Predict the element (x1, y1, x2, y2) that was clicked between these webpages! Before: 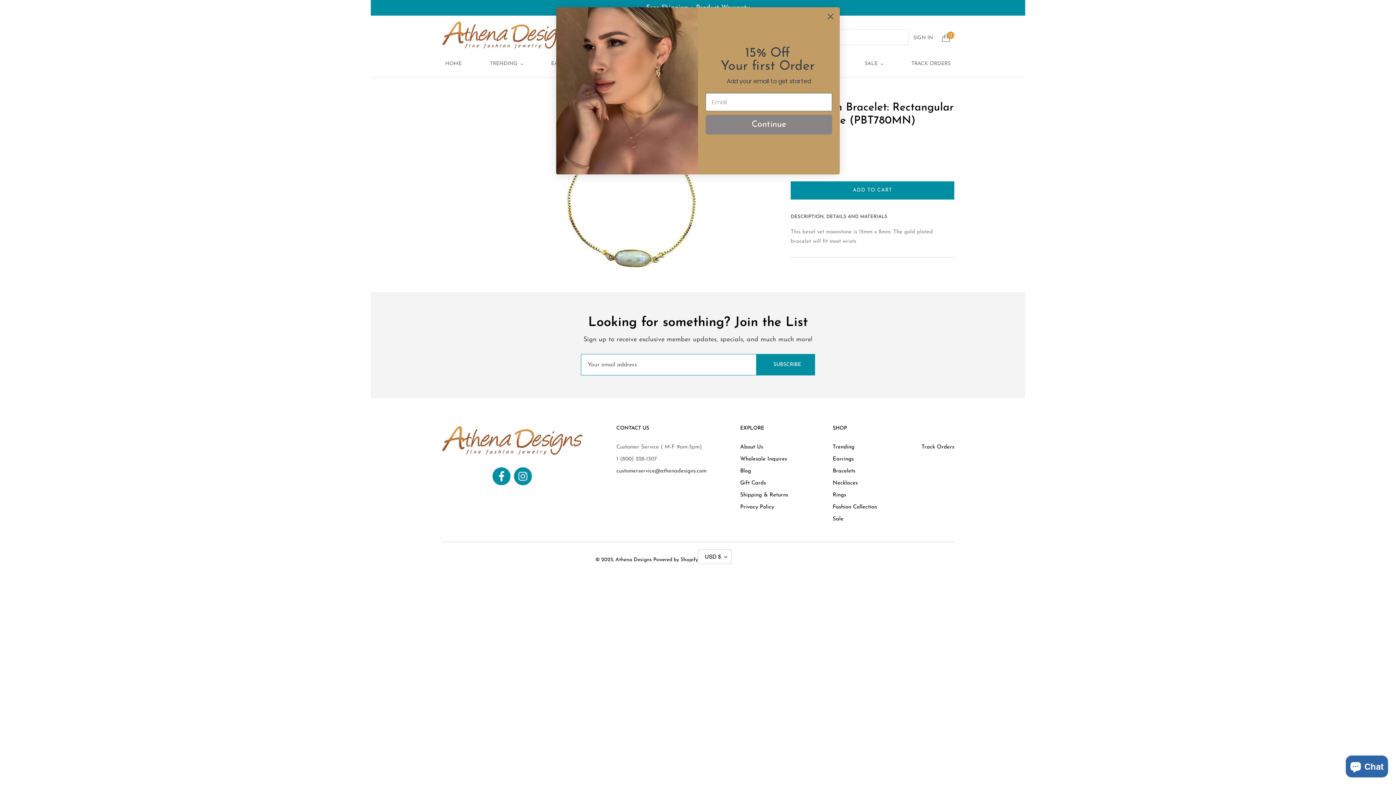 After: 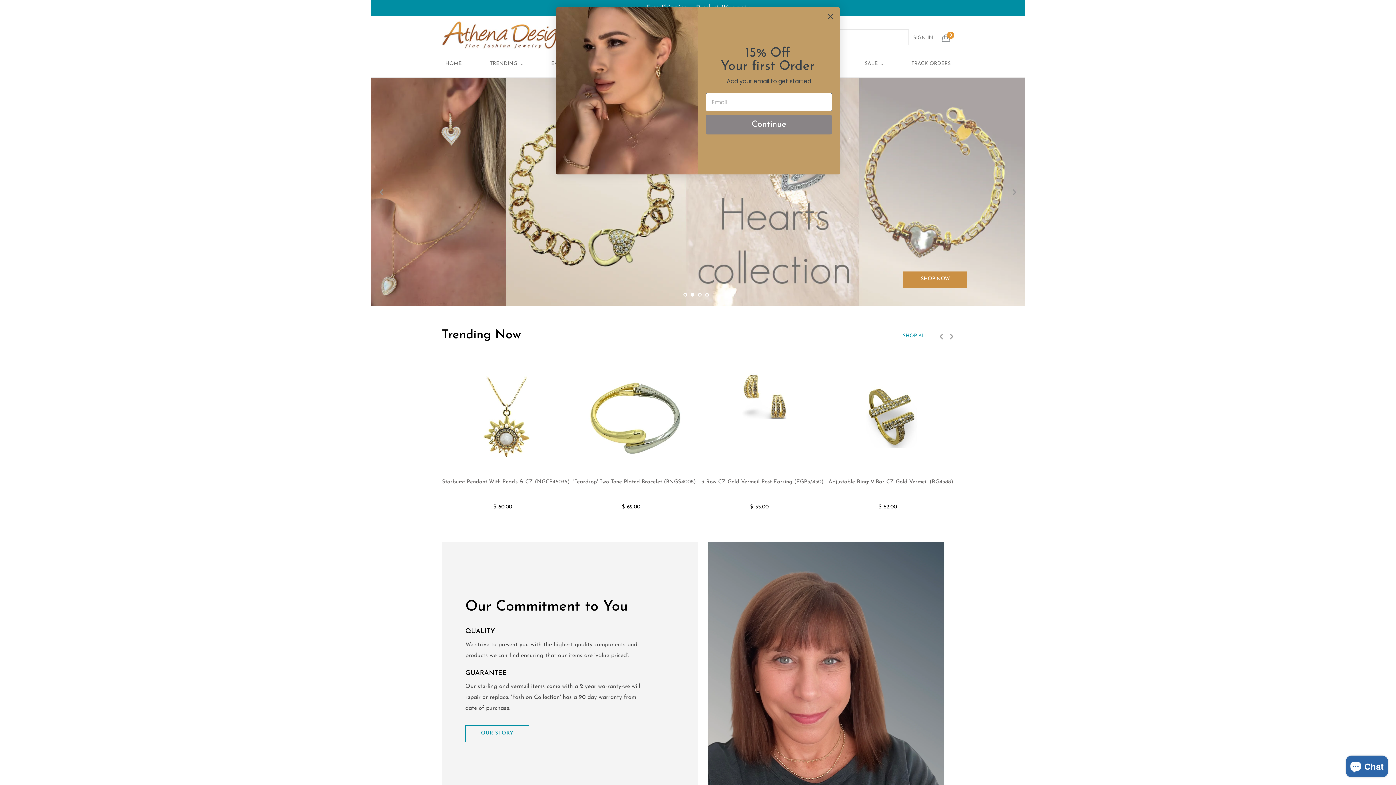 Action: bbox: (441, 20, 576, 49)